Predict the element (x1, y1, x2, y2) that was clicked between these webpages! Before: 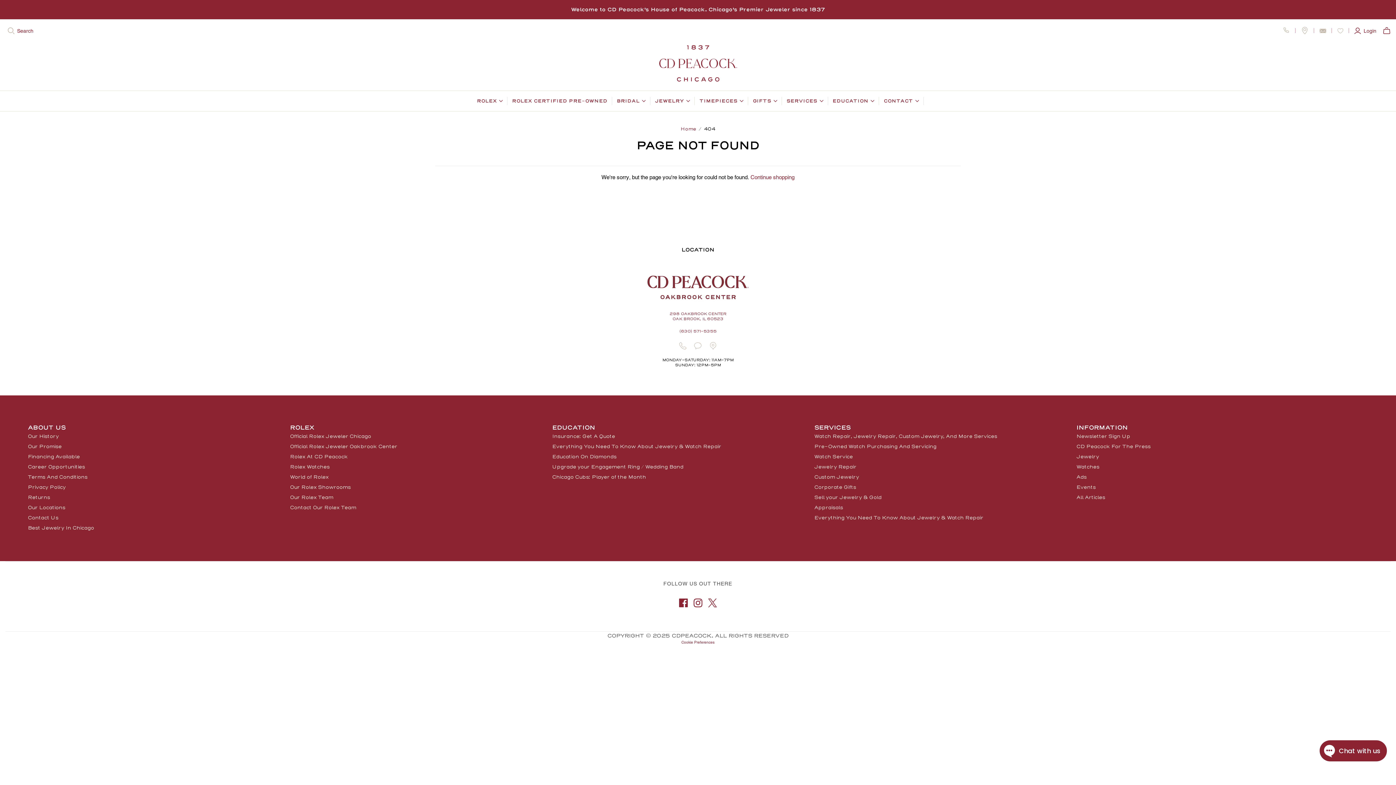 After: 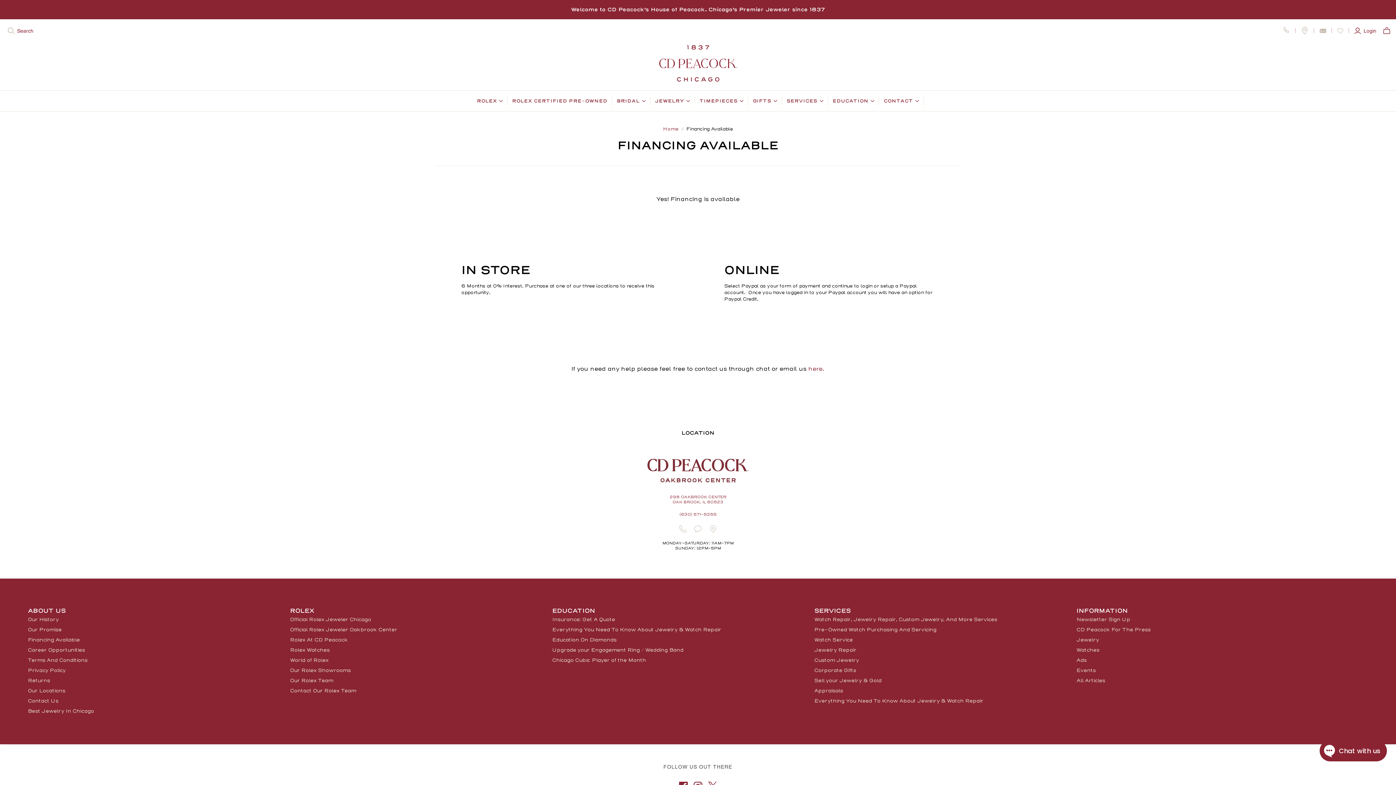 Action: bbox: (27, 453, 79, 460) label: Financing Available